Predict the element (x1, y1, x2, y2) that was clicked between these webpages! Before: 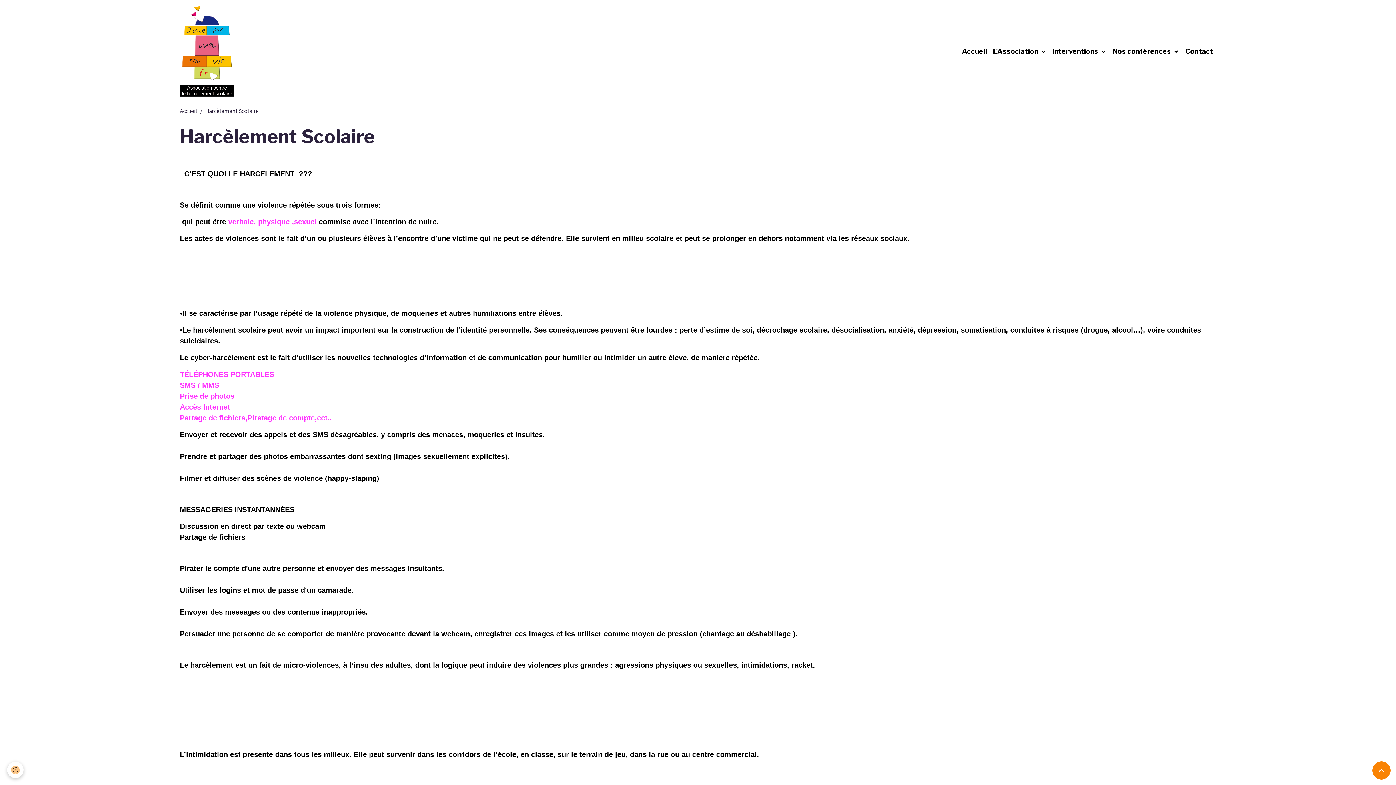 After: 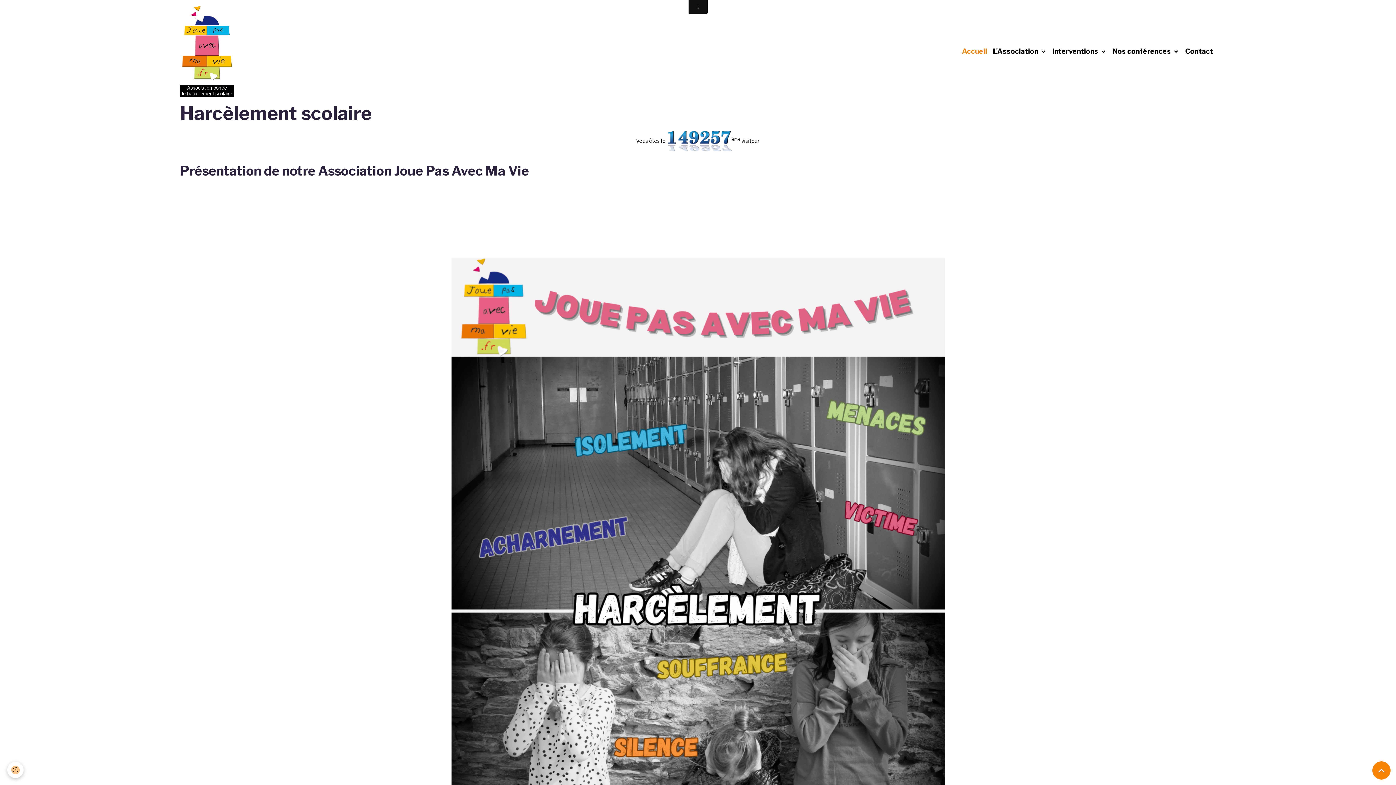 Action: label: brand bbox: (180, 5, 237, 96)